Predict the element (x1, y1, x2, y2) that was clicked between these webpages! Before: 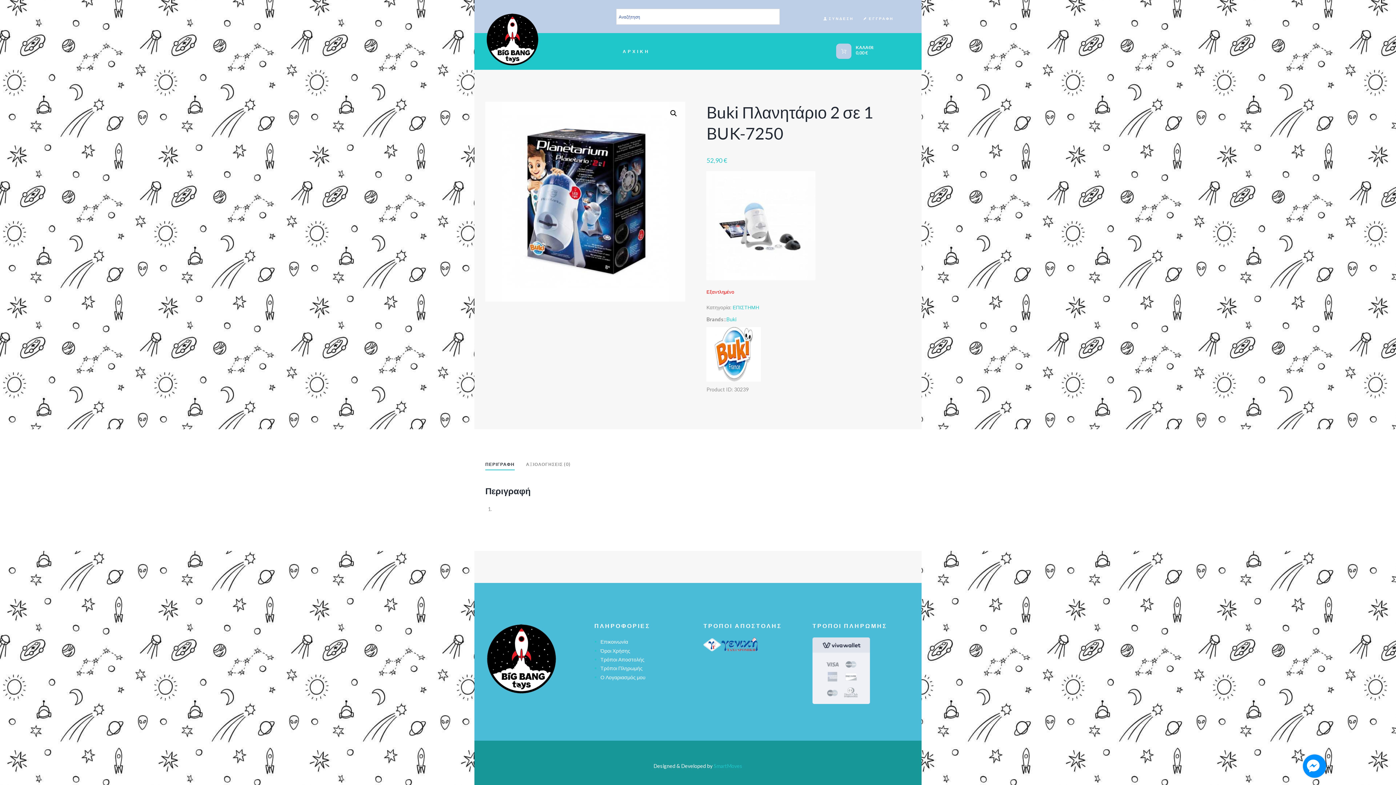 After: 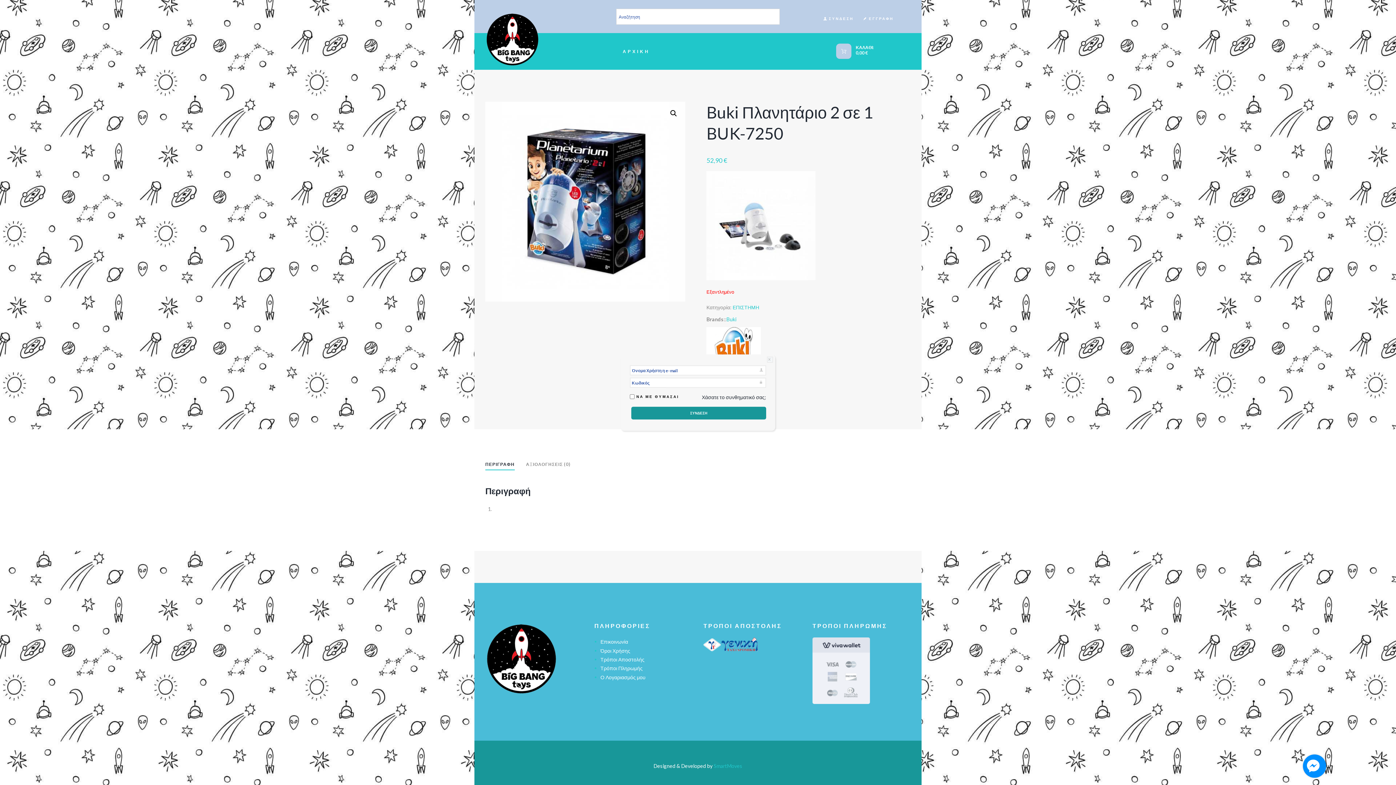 Action: label: ΣΥΝΔΕΣΗ bbox: (823, 14, 853, 22)